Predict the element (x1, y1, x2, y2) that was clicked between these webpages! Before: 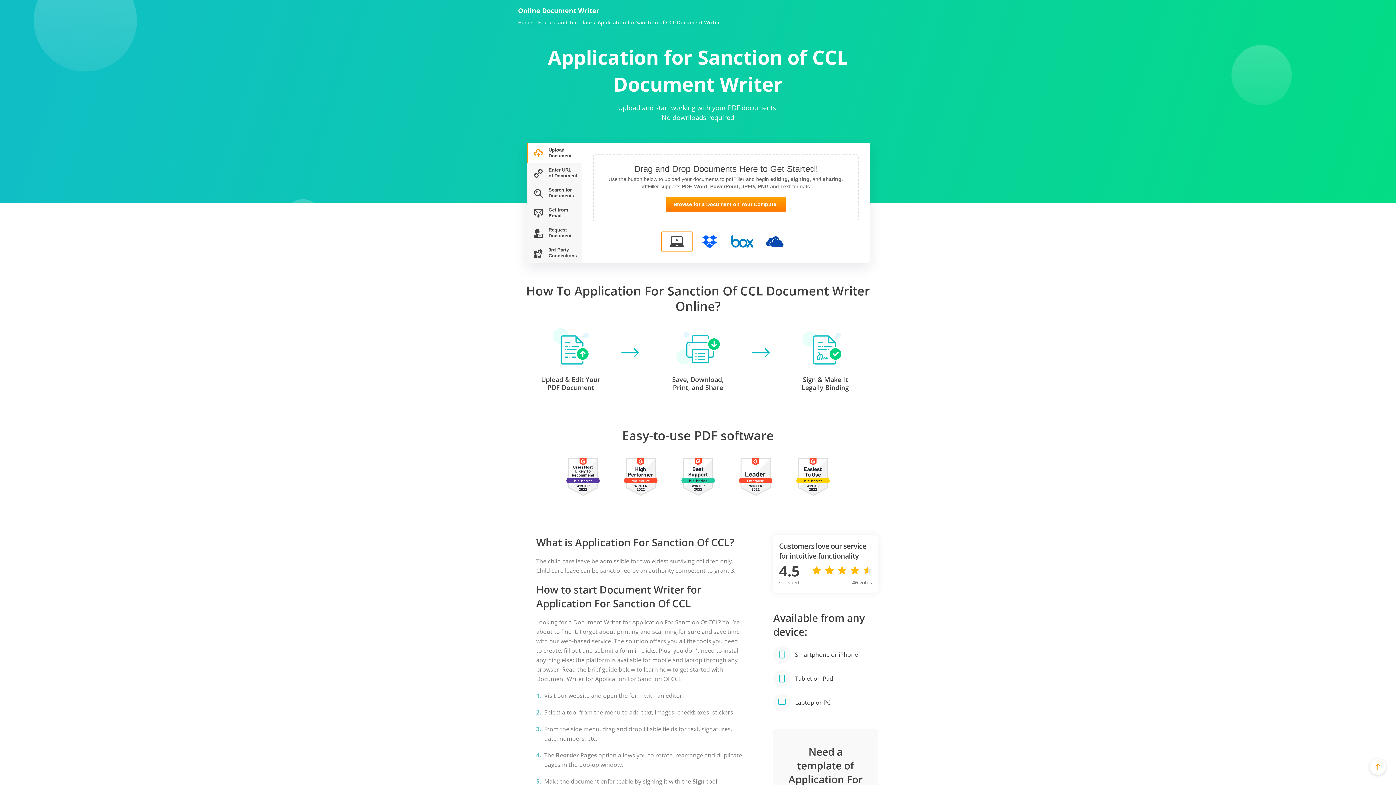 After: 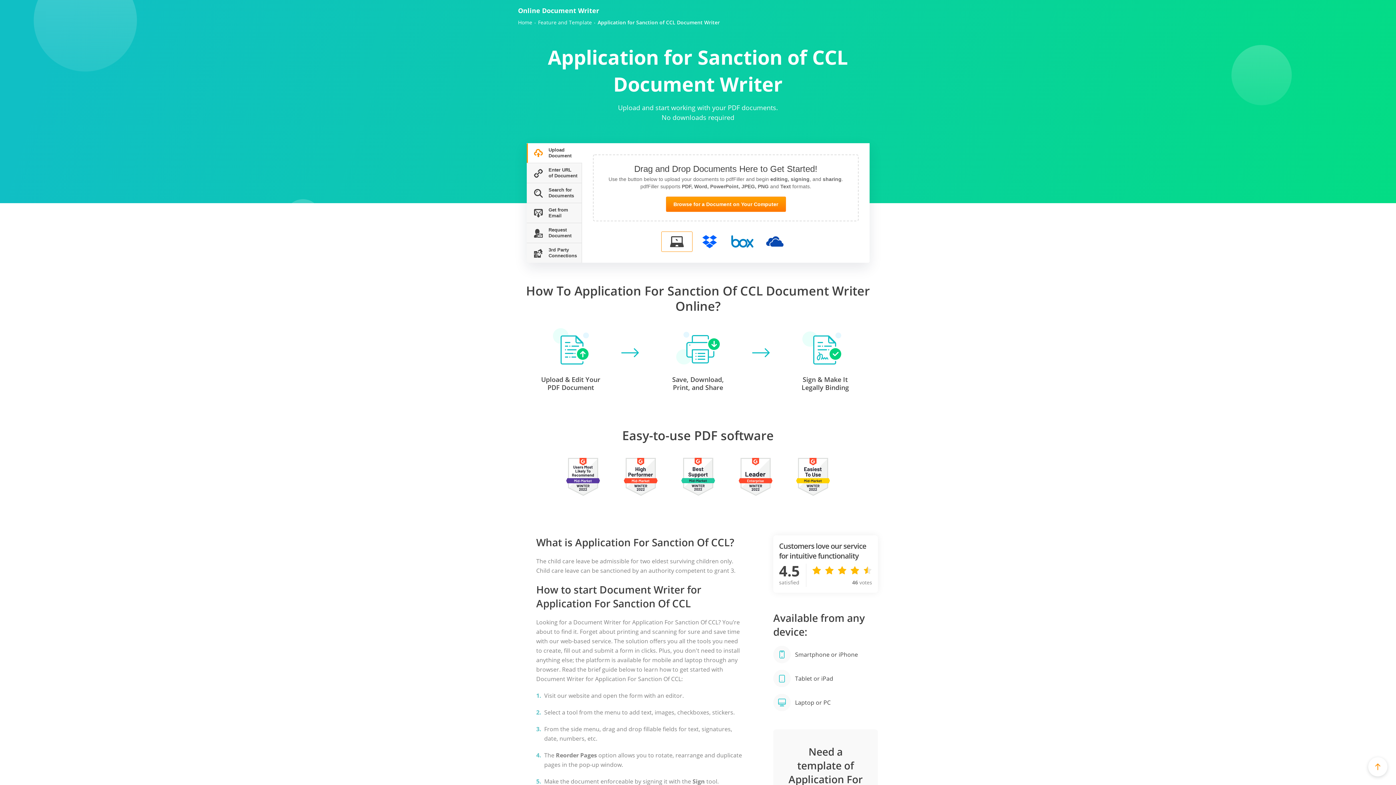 Action: bbox: (1370, 759, 1386, 775)